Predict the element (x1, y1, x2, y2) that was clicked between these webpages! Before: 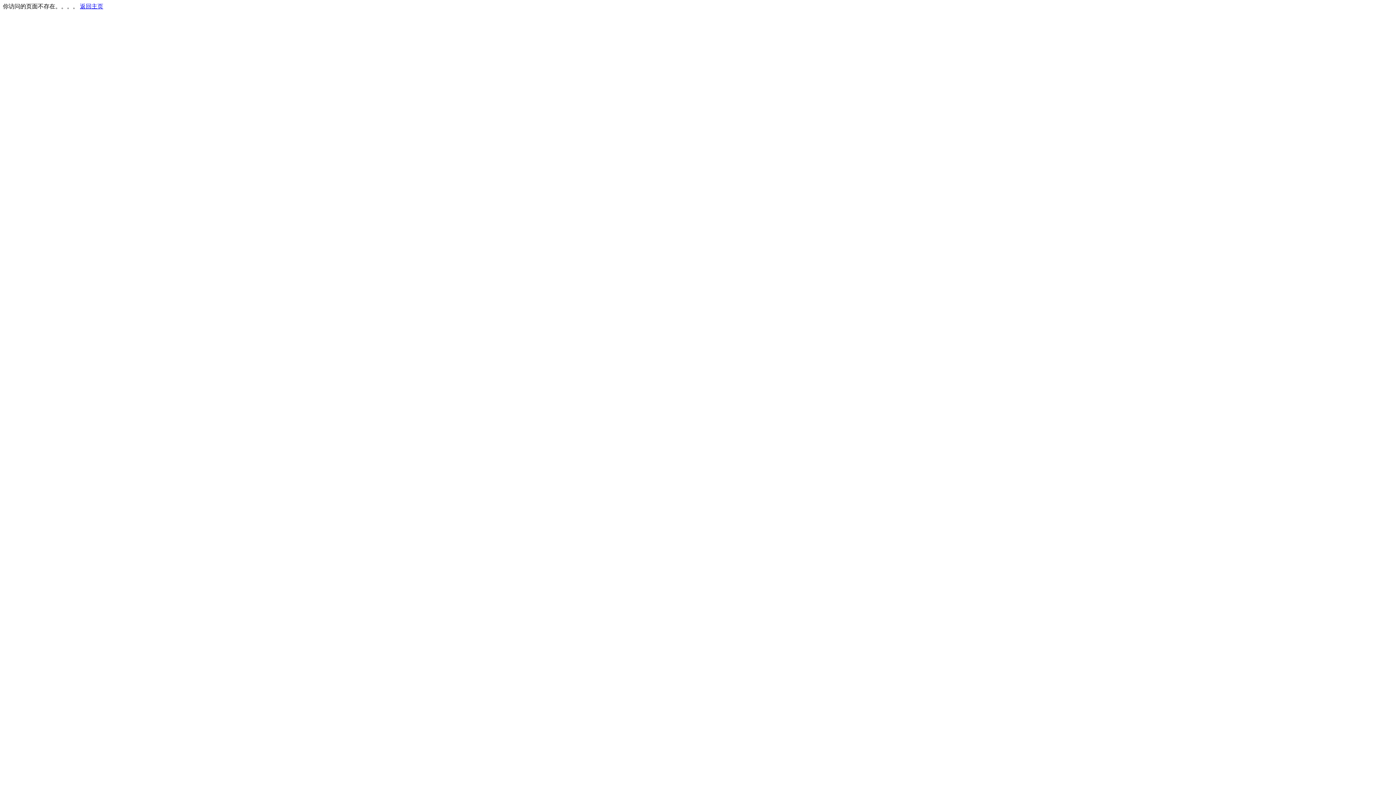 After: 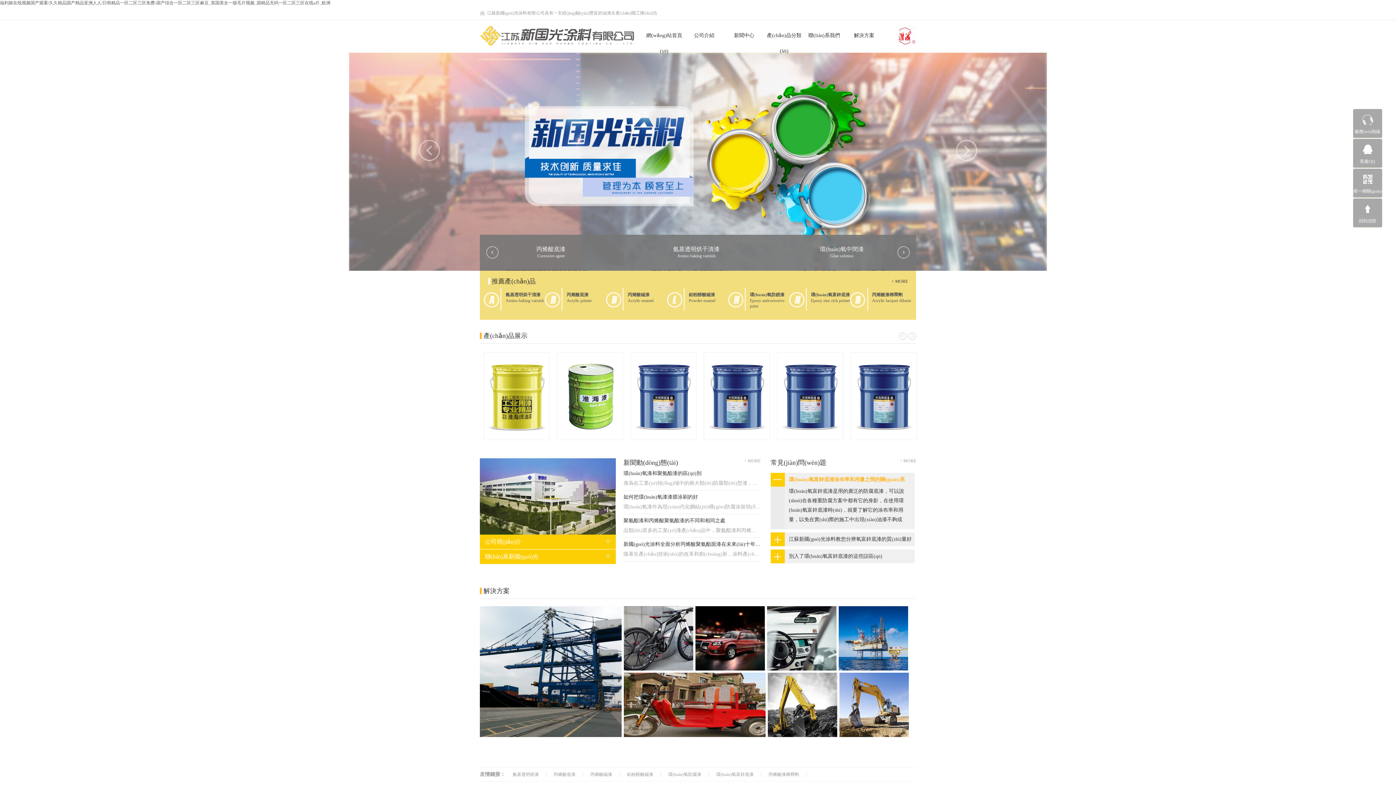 Action: bbox: (80, 3, 103, 9) label: 返回主页